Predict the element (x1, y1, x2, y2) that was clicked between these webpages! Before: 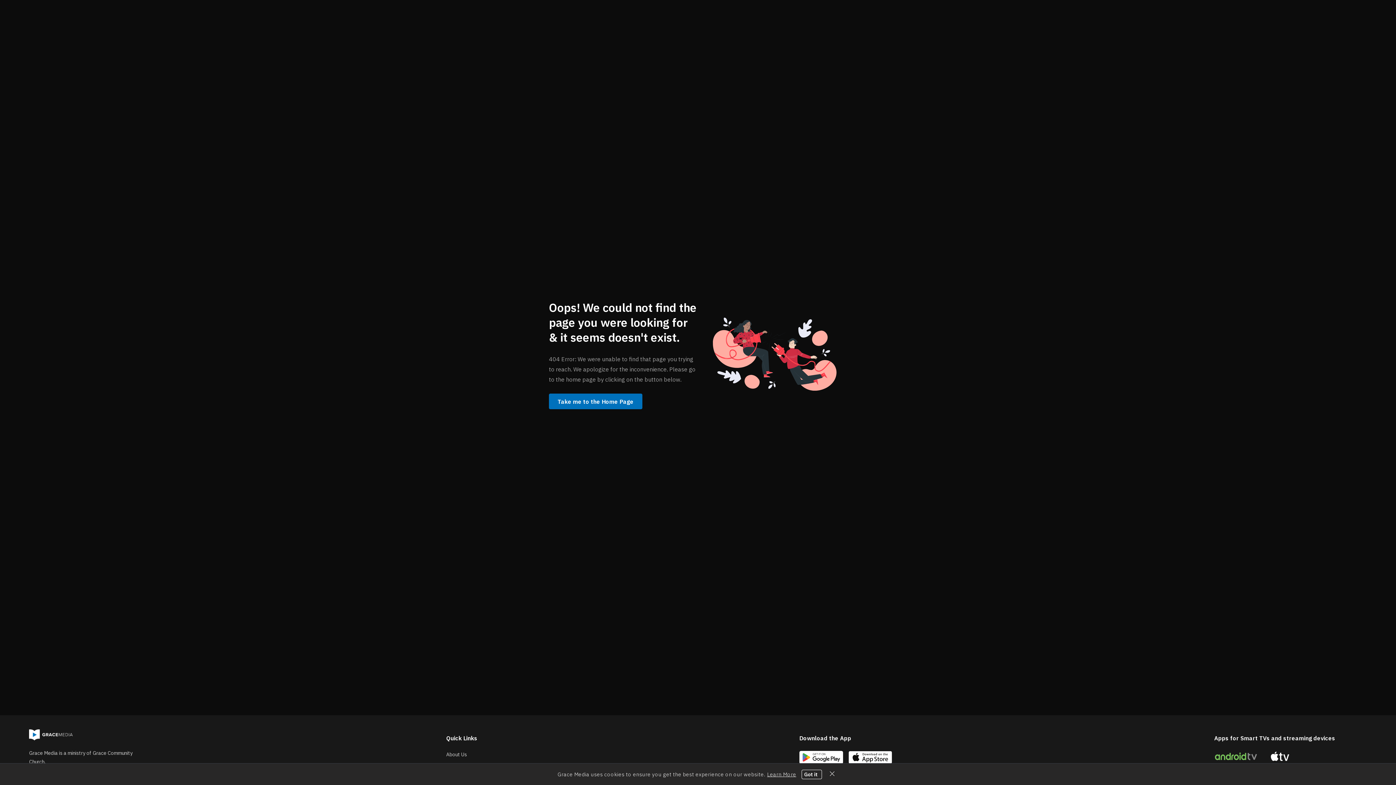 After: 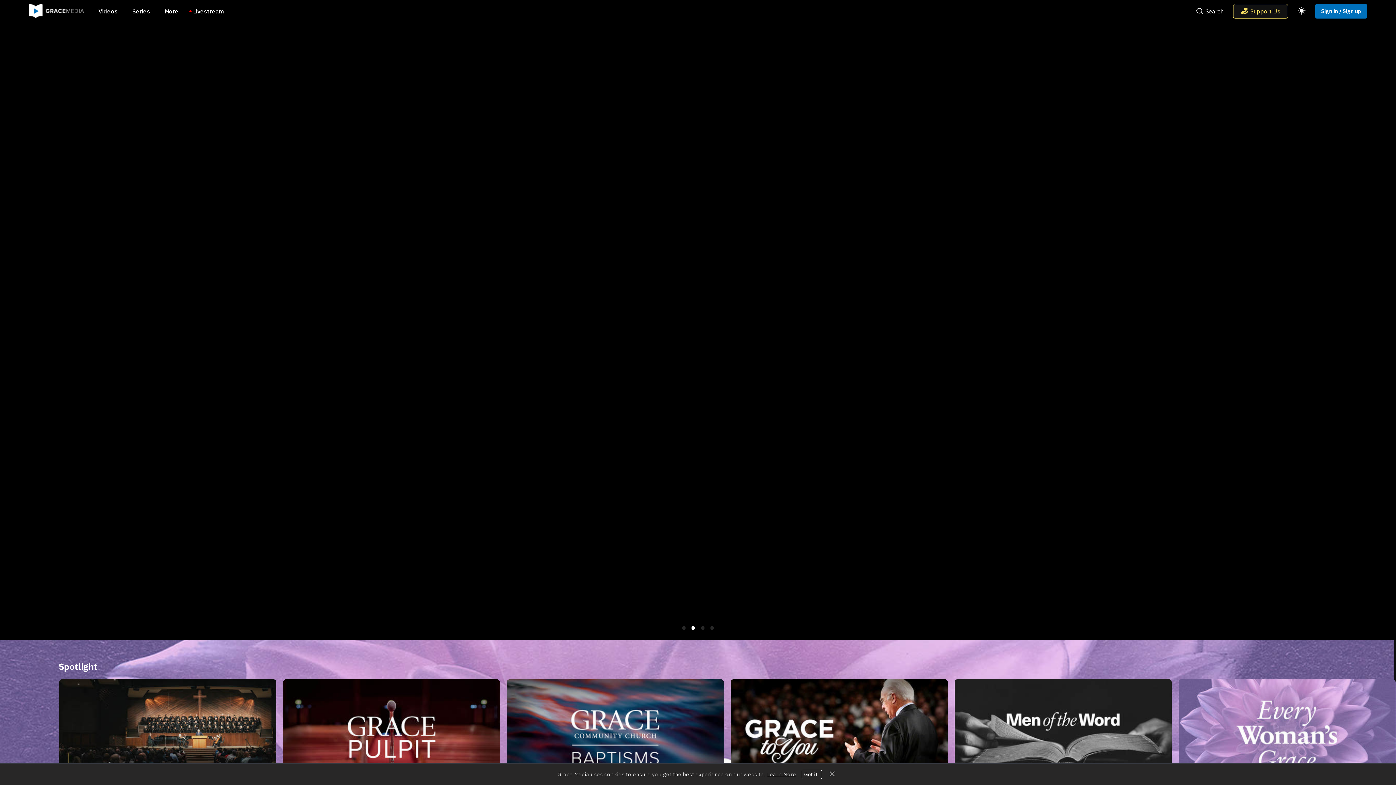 Action: label: Take me to the Home Page bbox: (549, 393, 642, 409)